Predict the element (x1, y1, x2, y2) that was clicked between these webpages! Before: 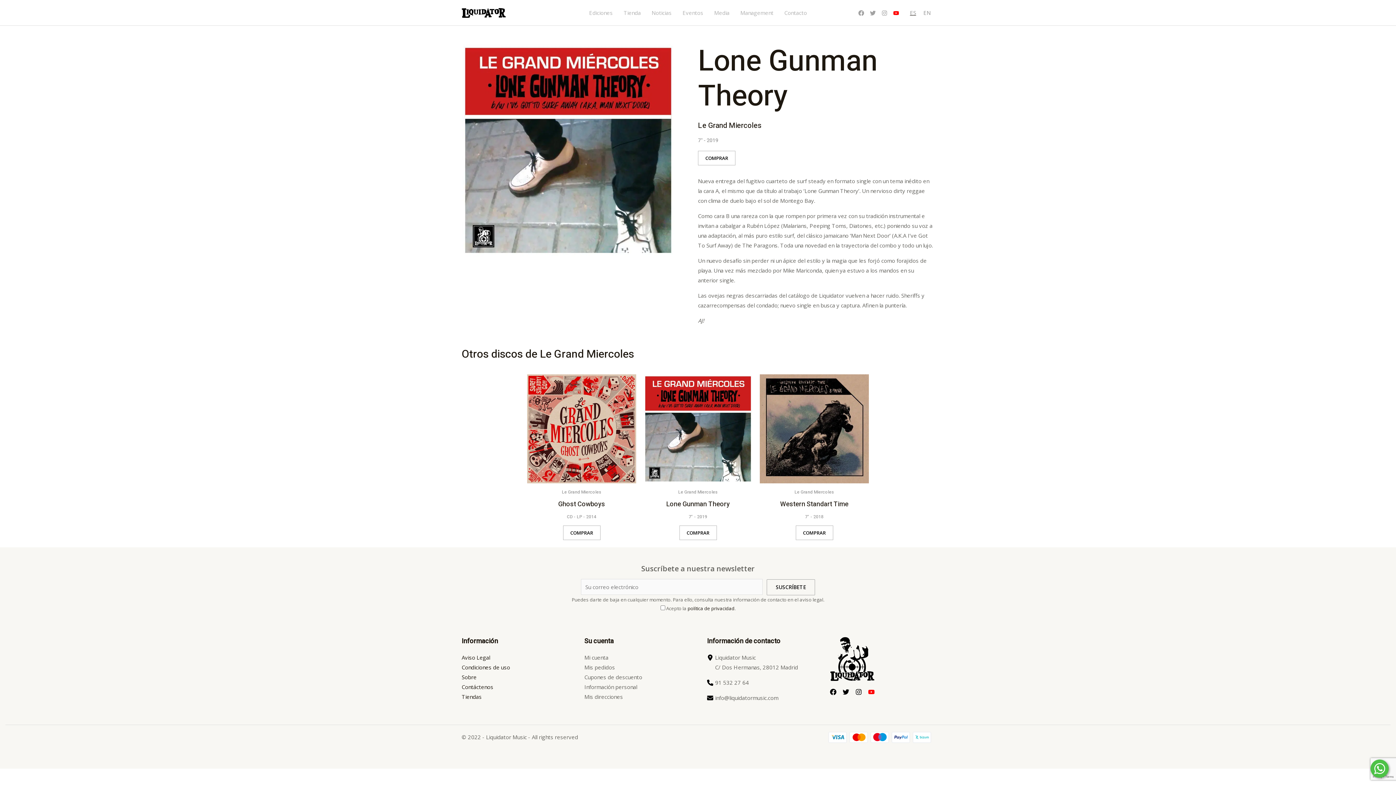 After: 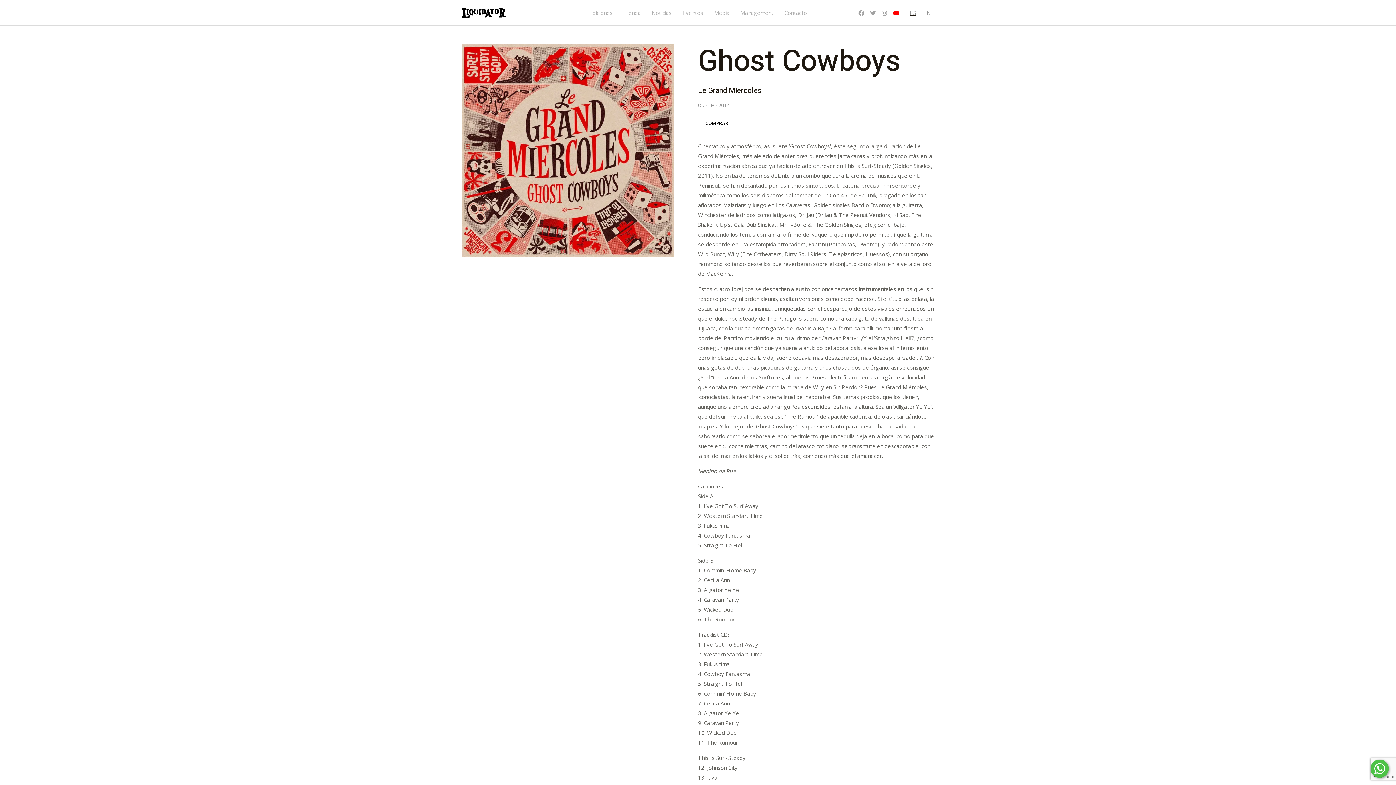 Action: bbox: (558, 499, 605, 509) label: Ghost Cowboys